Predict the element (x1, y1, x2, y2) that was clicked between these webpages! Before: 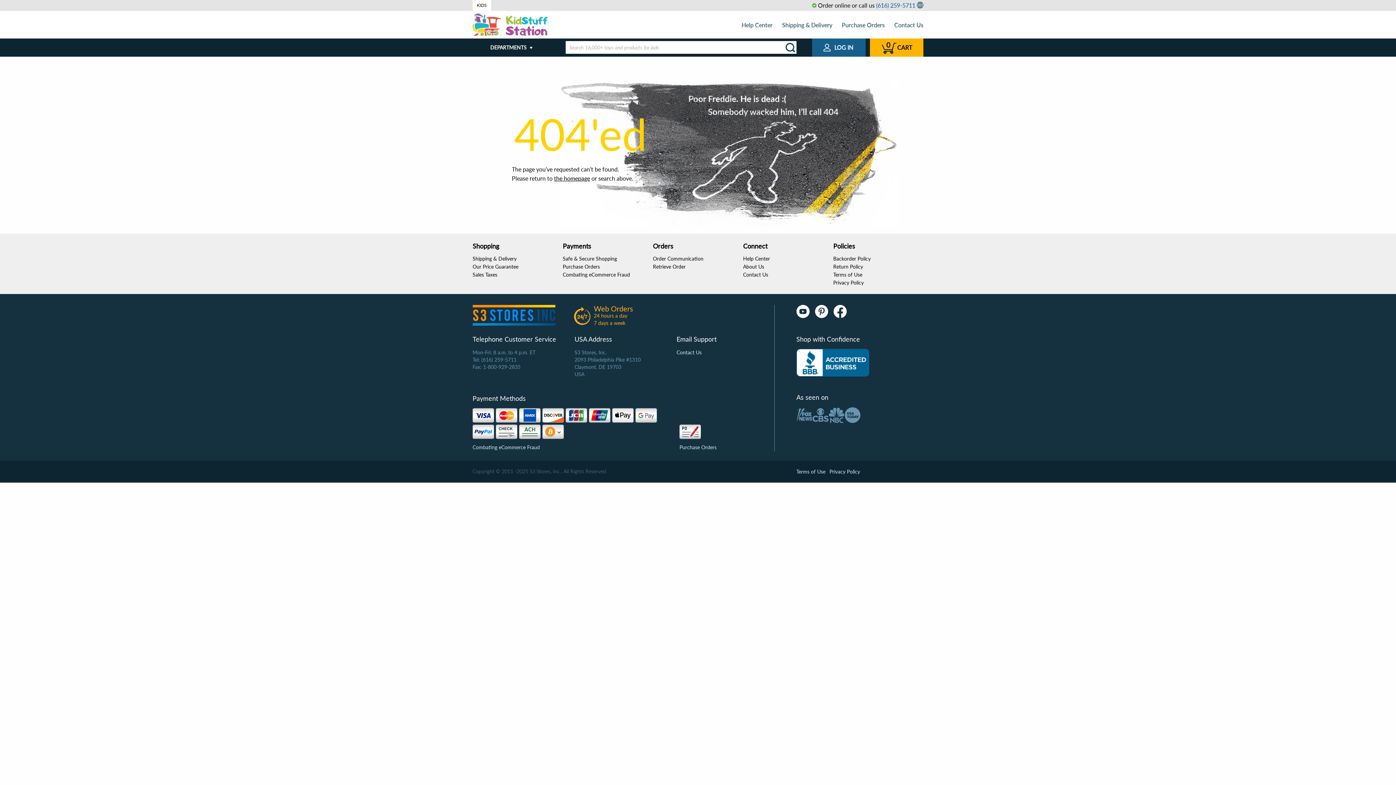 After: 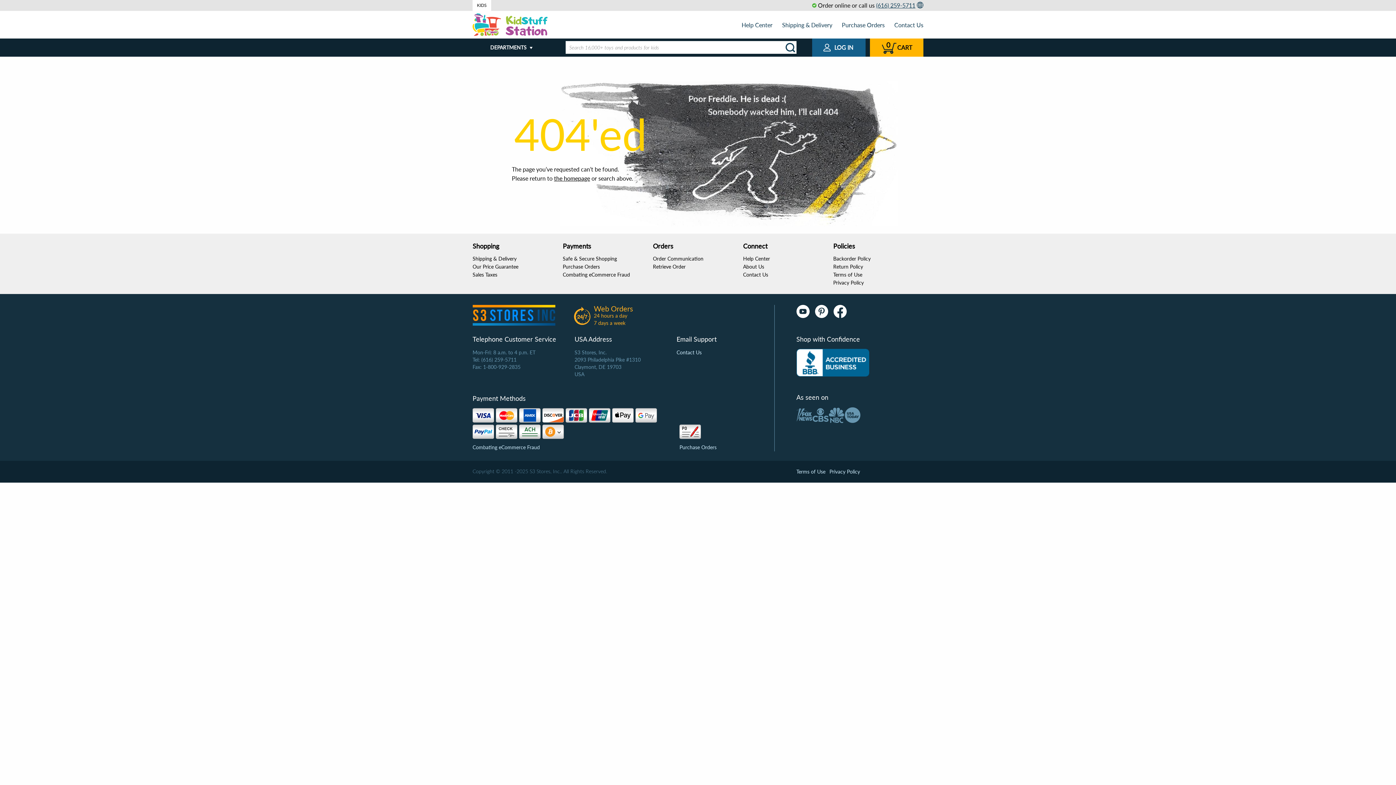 Action: label: (616) 259-5711 bbox: (876, 0, 915, 10)